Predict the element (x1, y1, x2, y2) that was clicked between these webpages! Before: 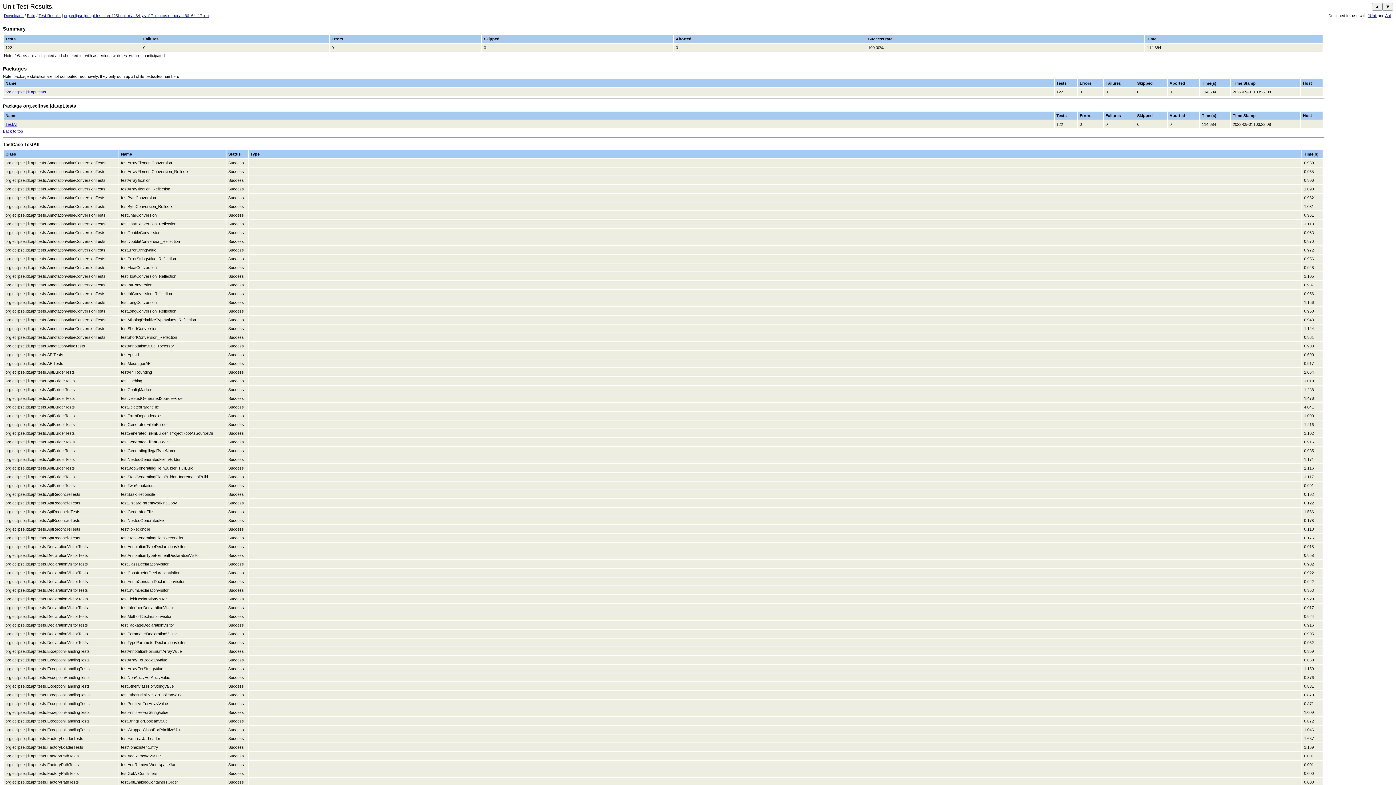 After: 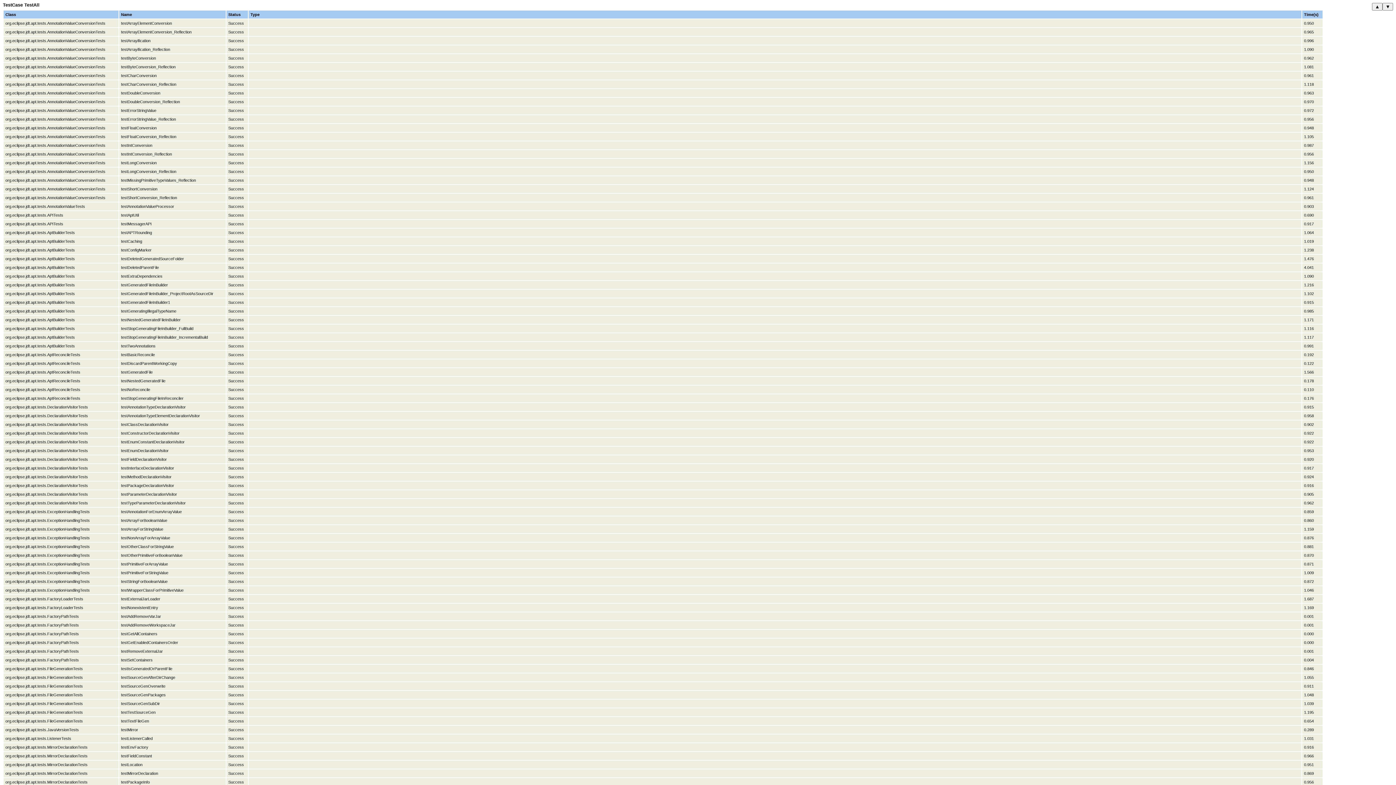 Action: label: TestAll bbox: (5, 122, 17, 126)